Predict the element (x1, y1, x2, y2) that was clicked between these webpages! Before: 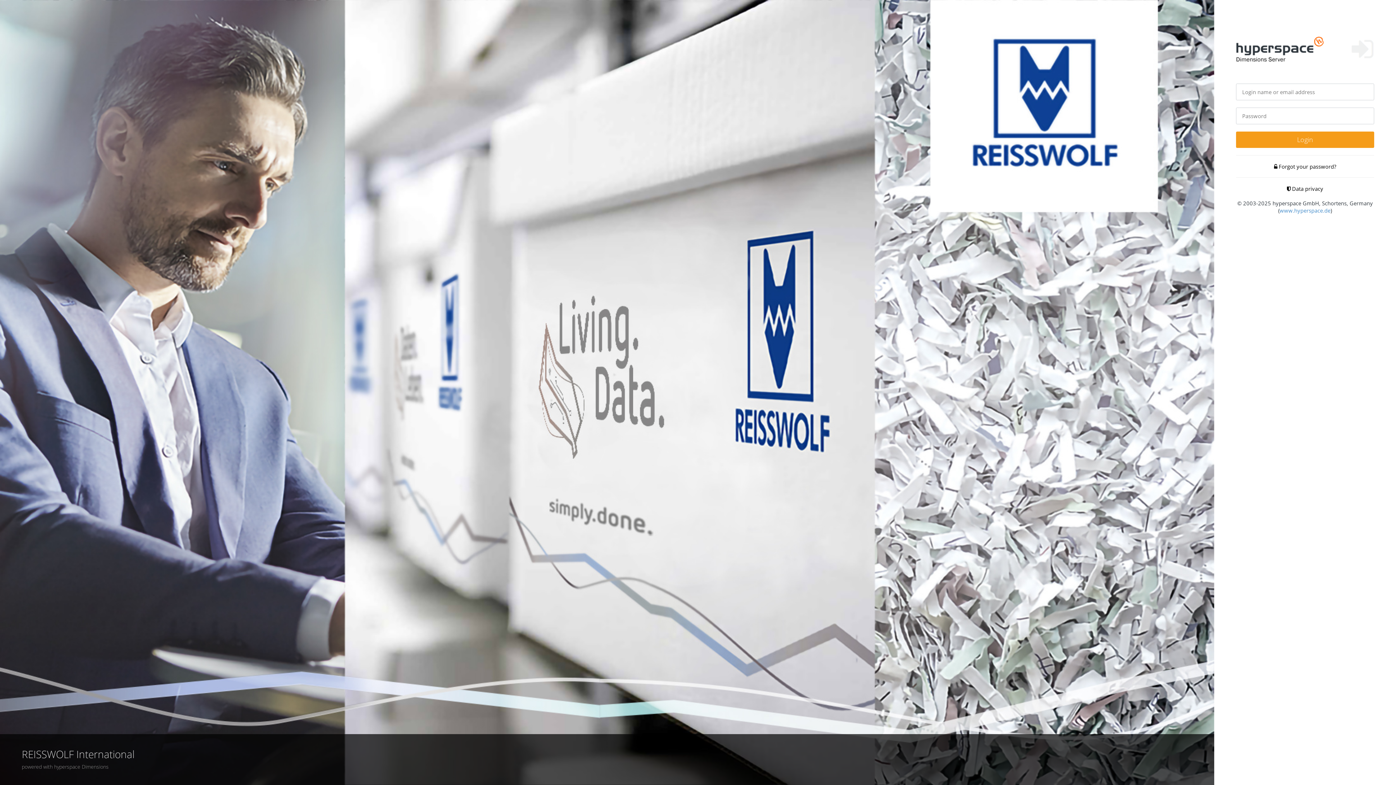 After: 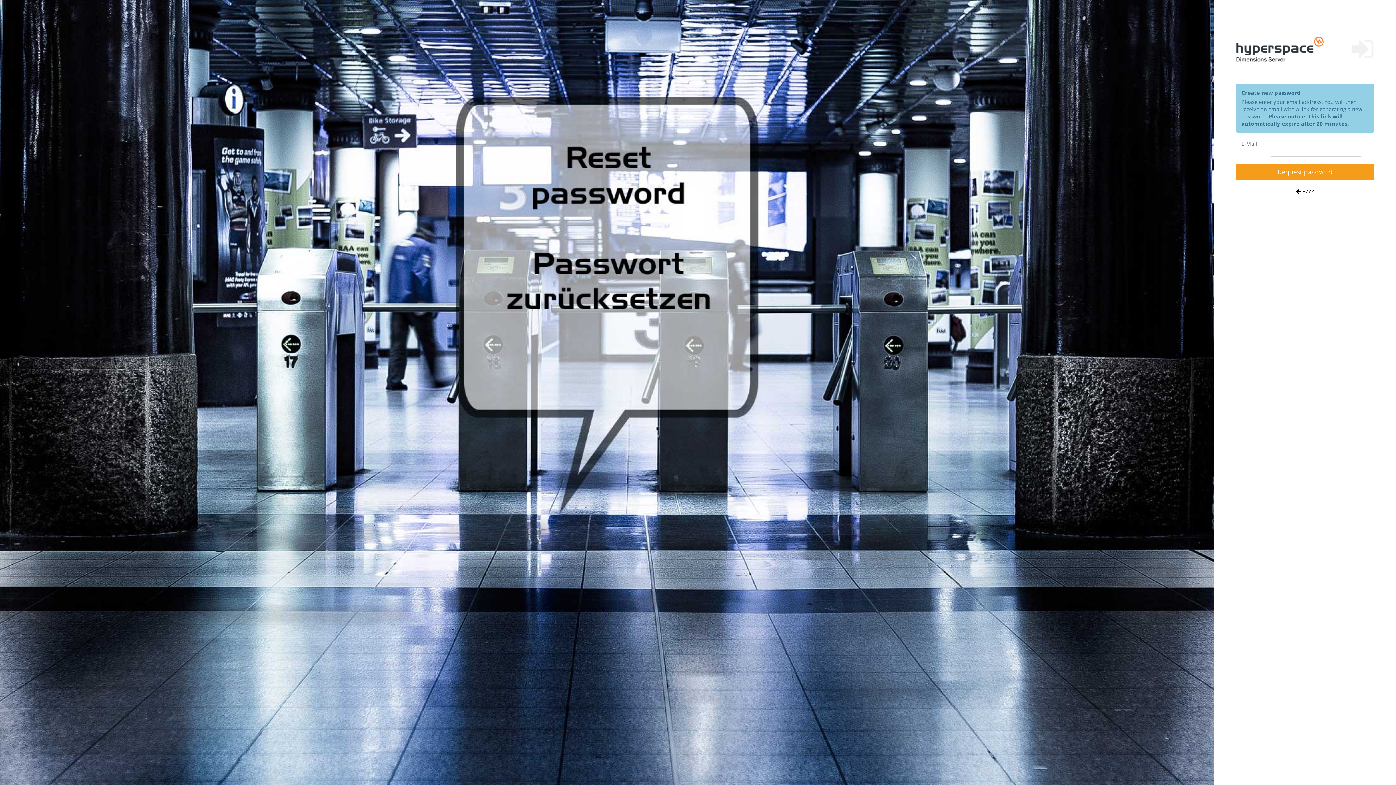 Action: bbox: (1274, 162, 1336, 170) label:  Forgot your password?